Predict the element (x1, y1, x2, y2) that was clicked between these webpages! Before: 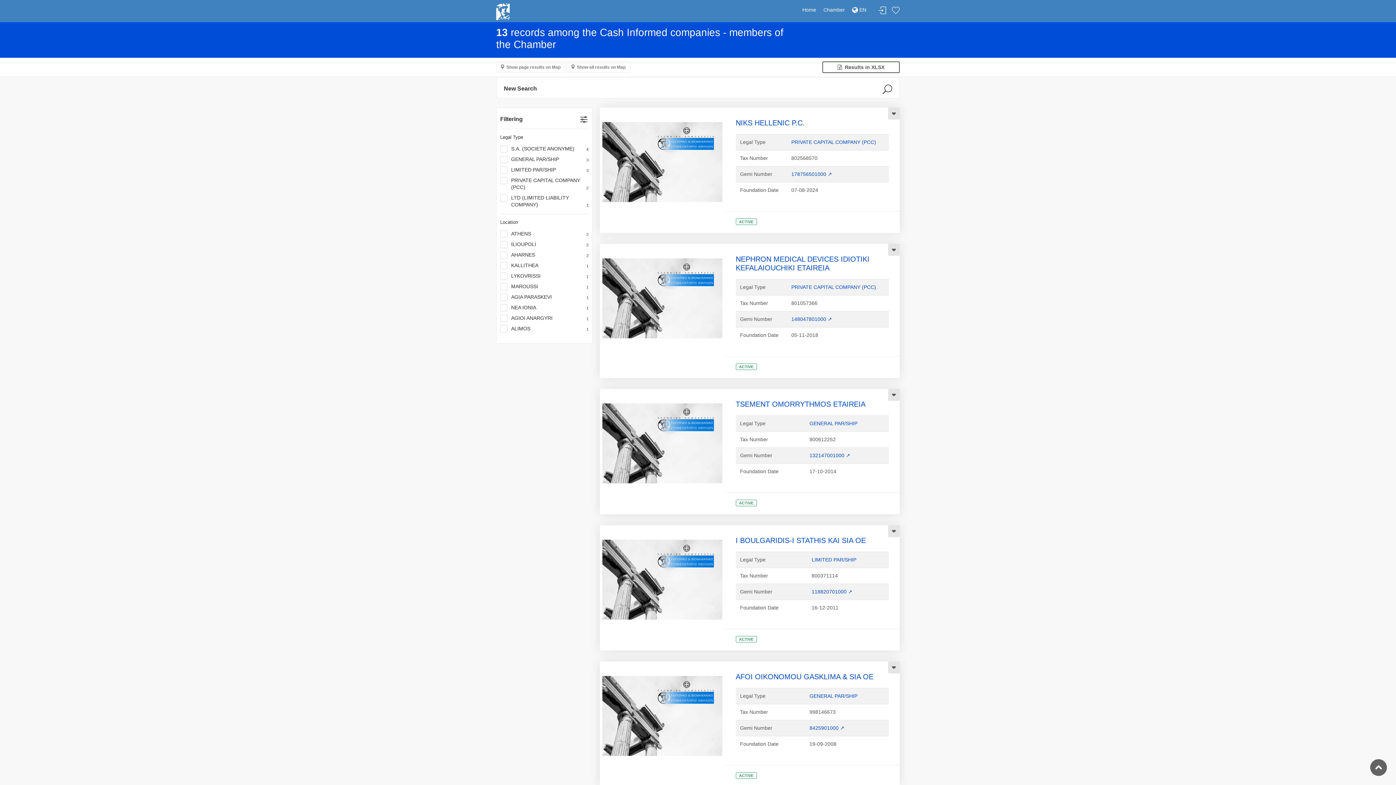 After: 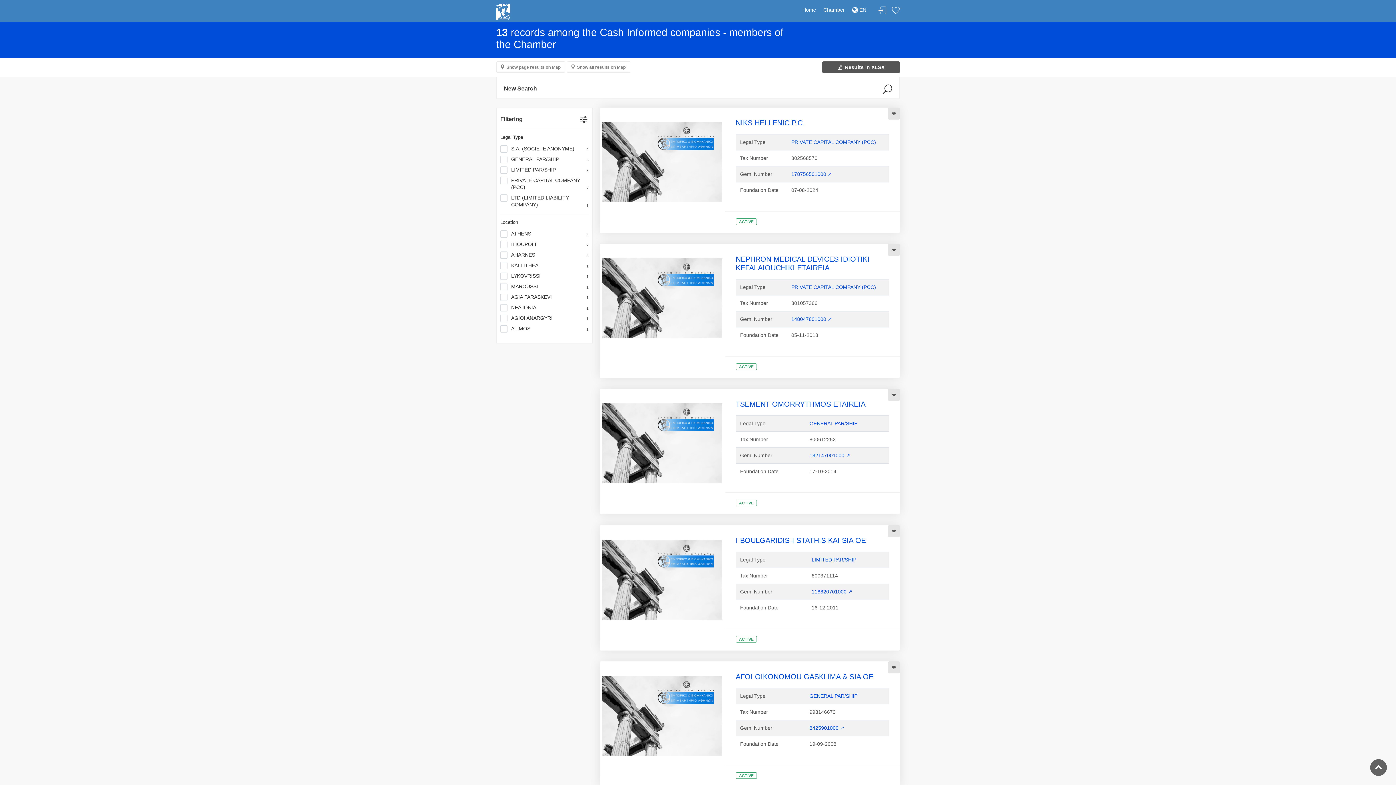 Action: label:   Results in XLSX bbox: (822, 61, 900, 73)